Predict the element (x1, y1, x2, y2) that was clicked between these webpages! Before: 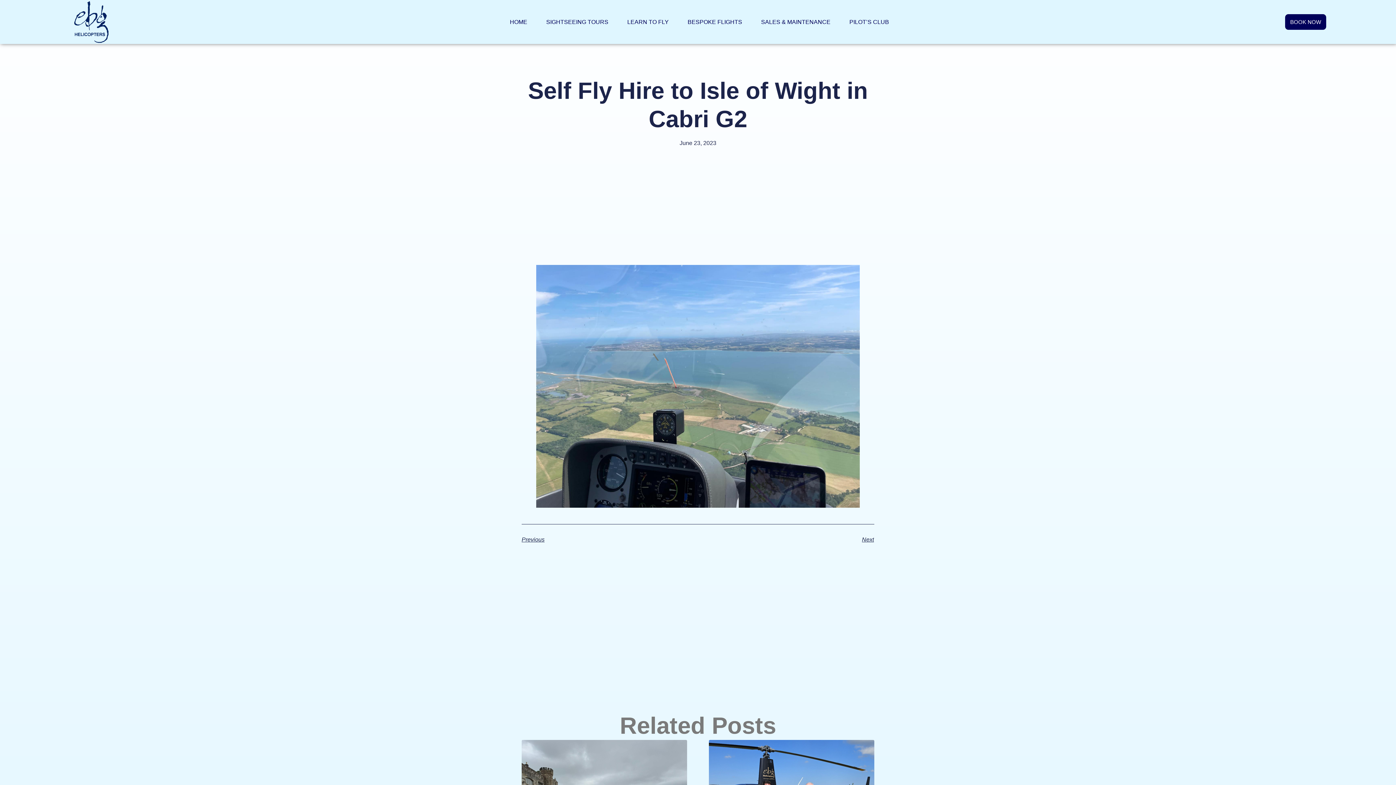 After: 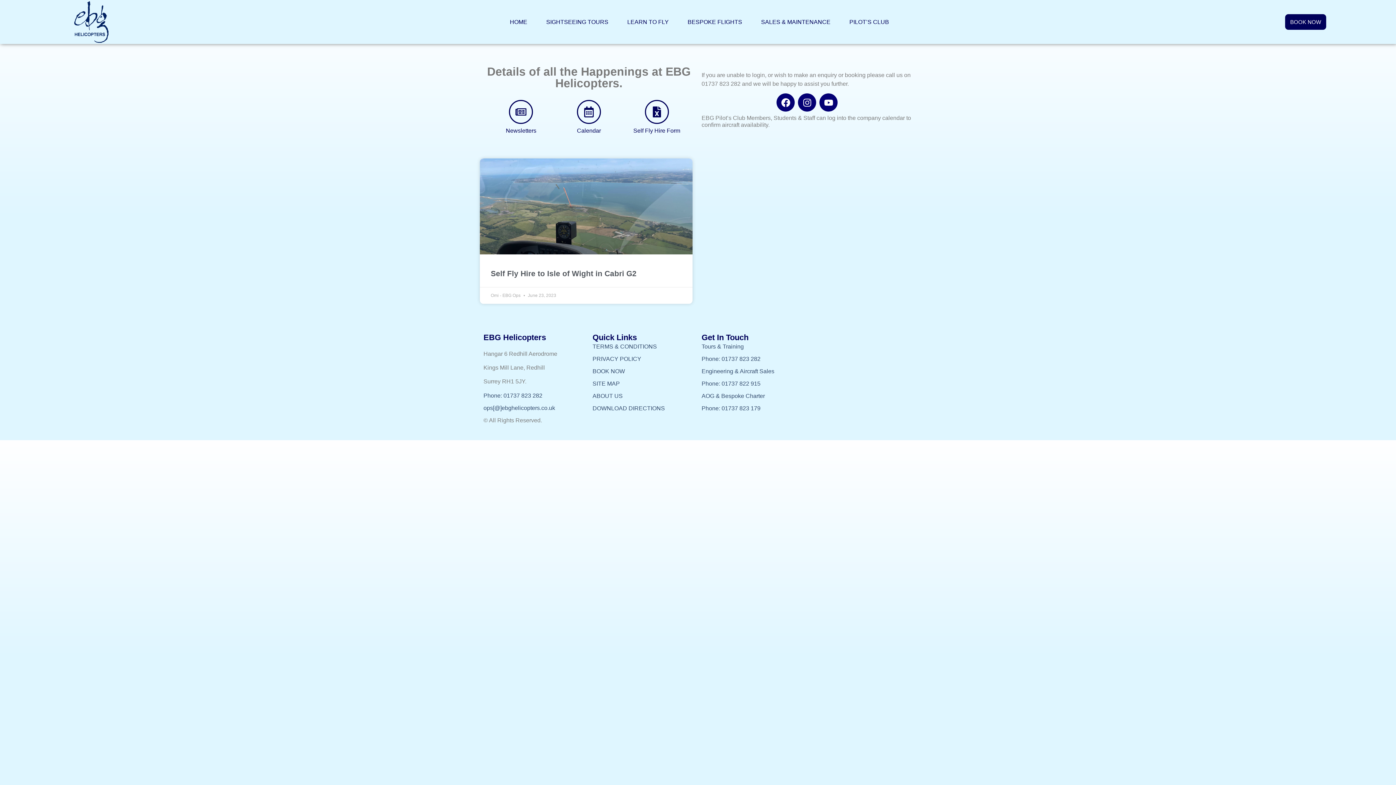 Action: label: June 23, 2023 bbox: (679, 138, 716, 147)